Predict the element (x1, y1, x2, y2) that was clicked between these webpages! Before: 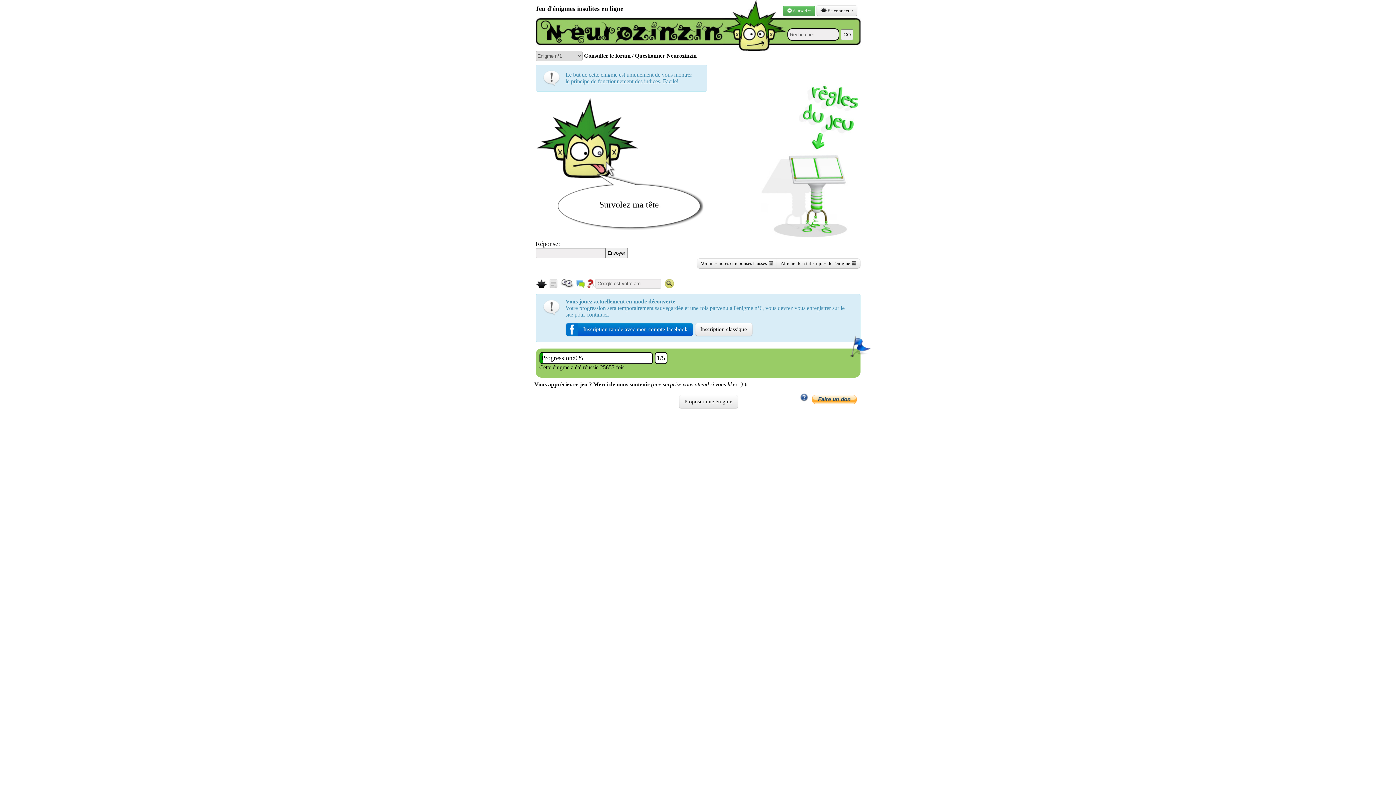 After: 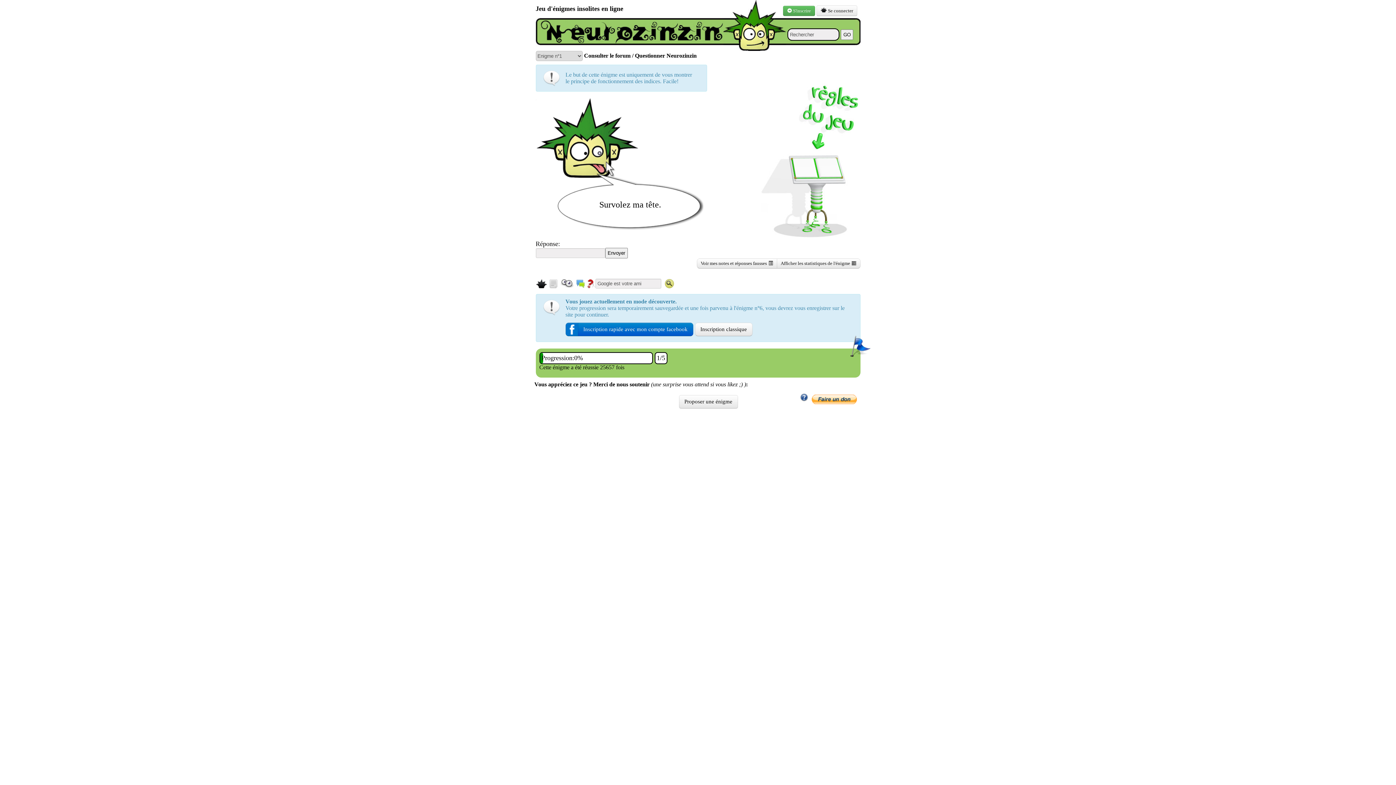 Action: bbox: (586, 281, 595, 289)